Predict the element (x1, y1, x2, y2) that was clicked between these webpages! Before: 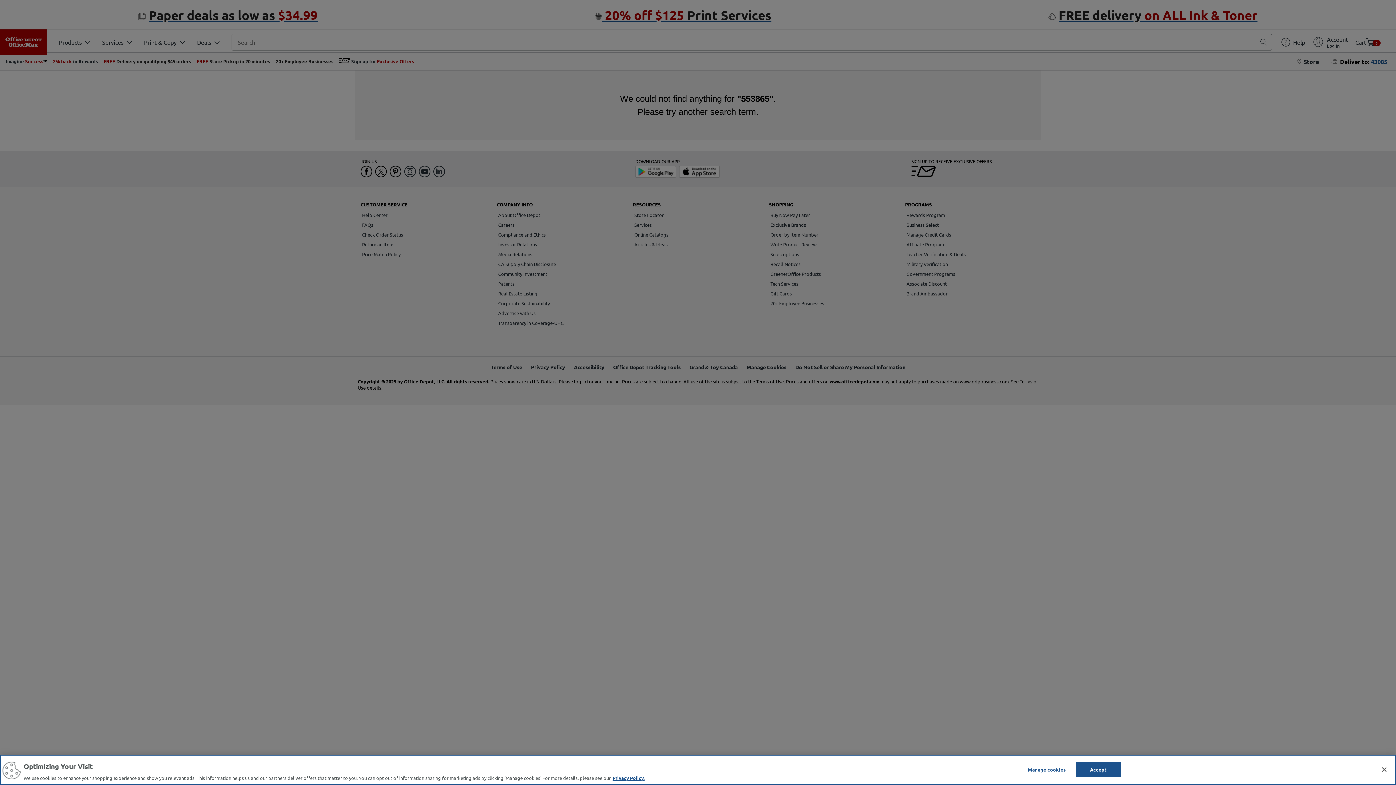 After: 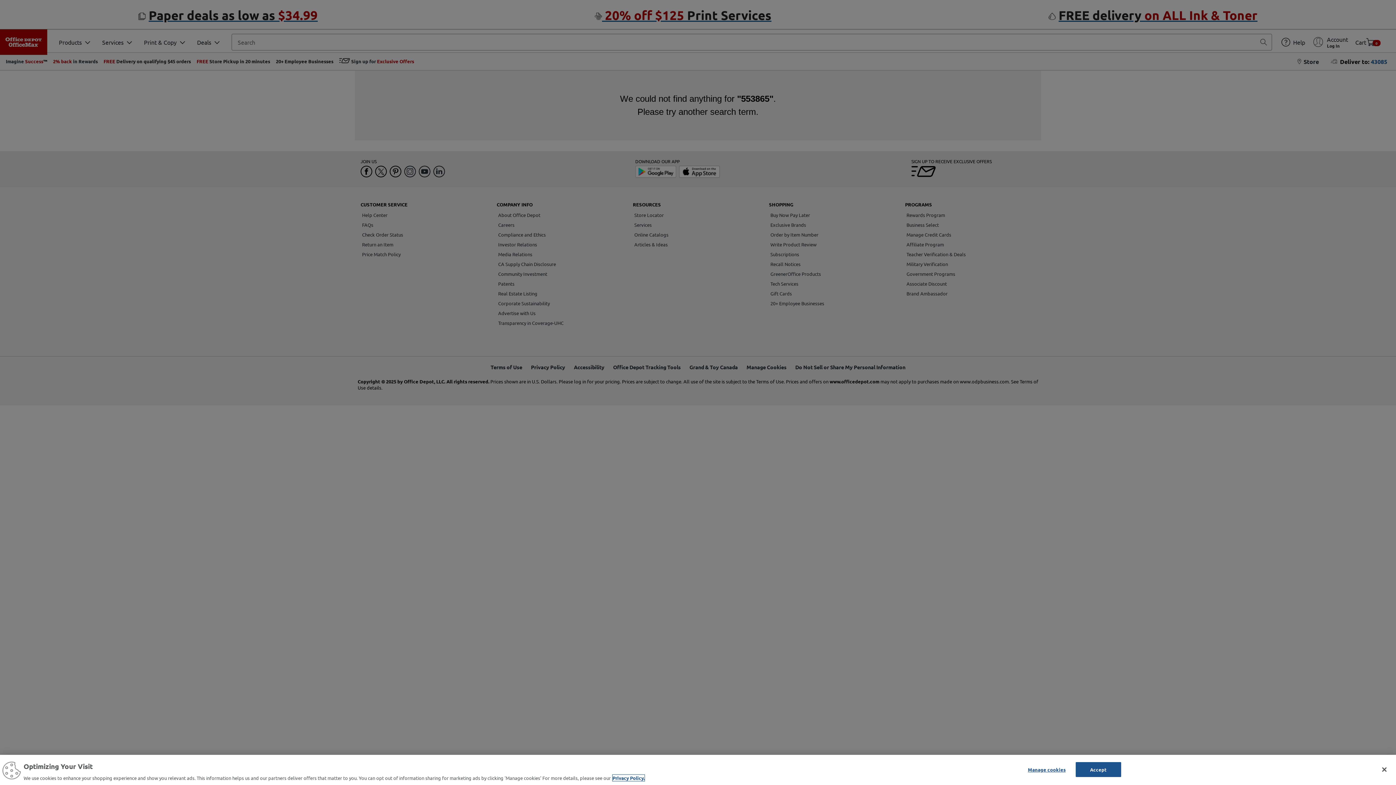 Action: bbox: (612, 775, 644, 781) label: More information about your privacy, opens in a new tab